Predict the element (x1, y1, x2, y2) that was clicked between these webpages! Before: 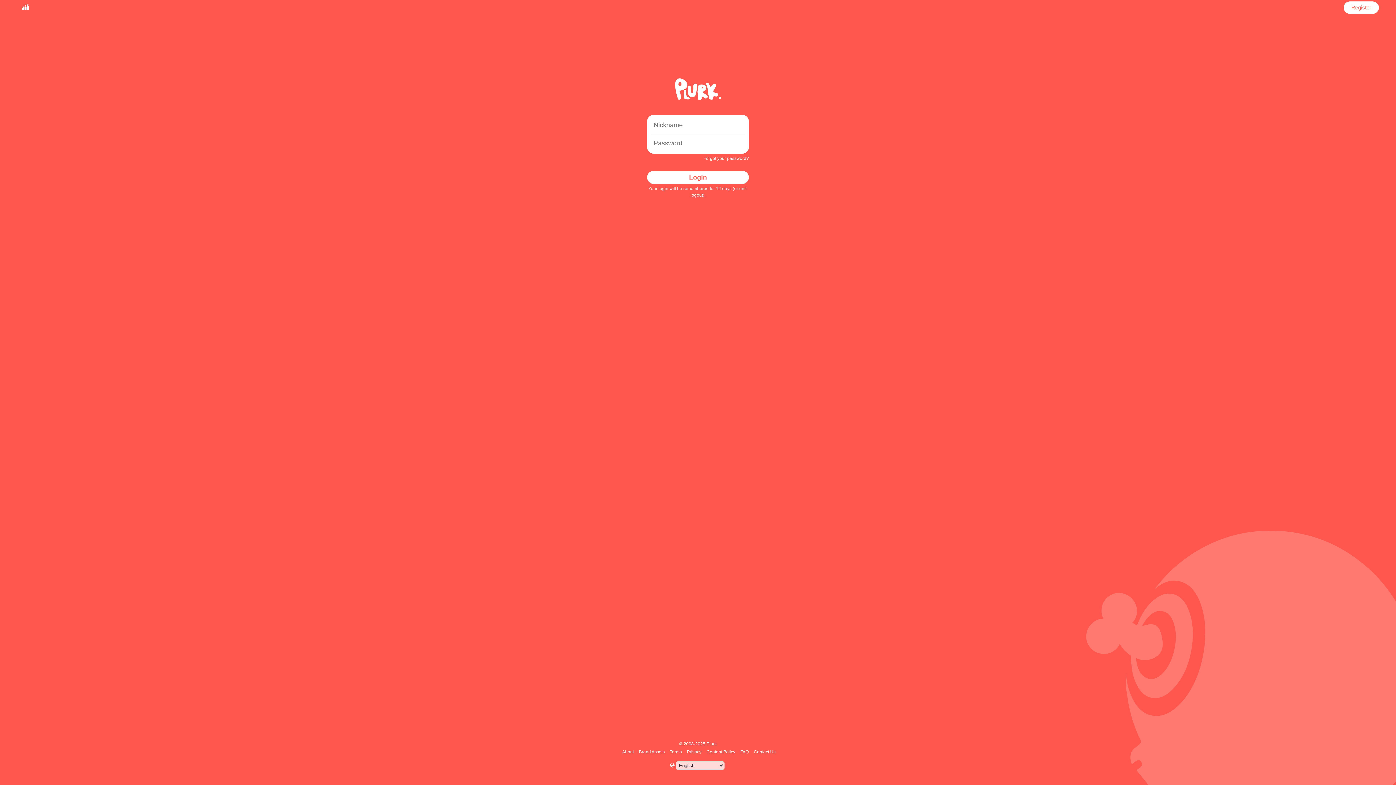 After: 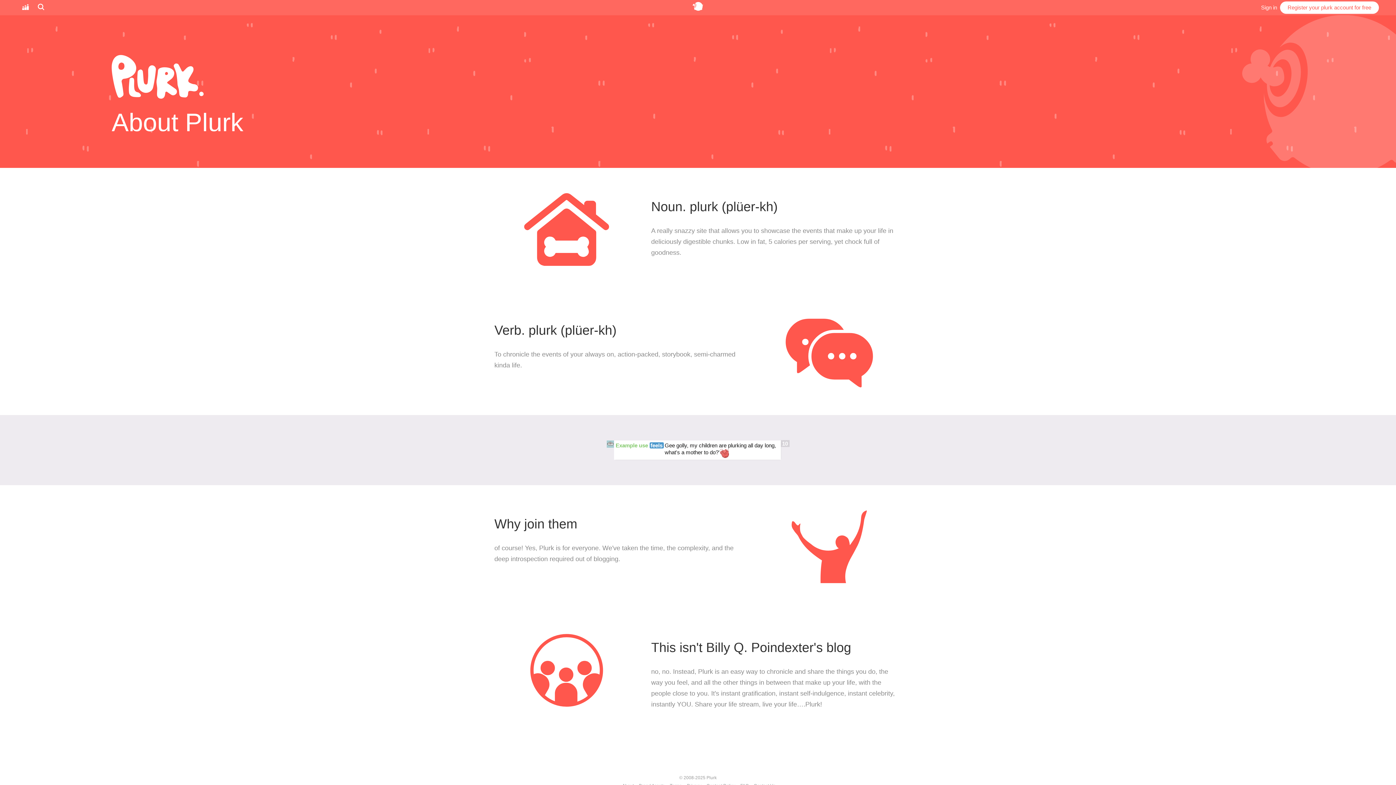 Action: label: About bbox: (621, 749, 635, 754)